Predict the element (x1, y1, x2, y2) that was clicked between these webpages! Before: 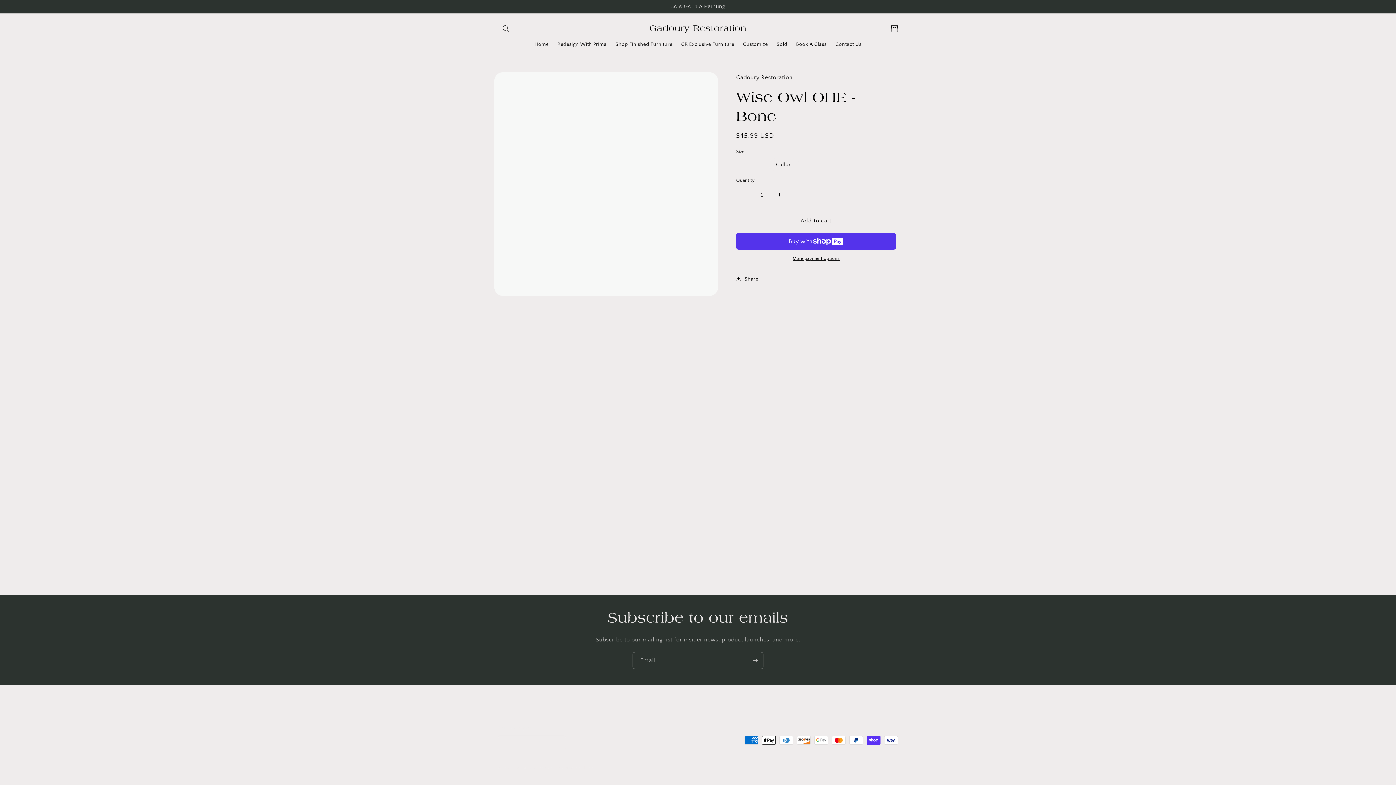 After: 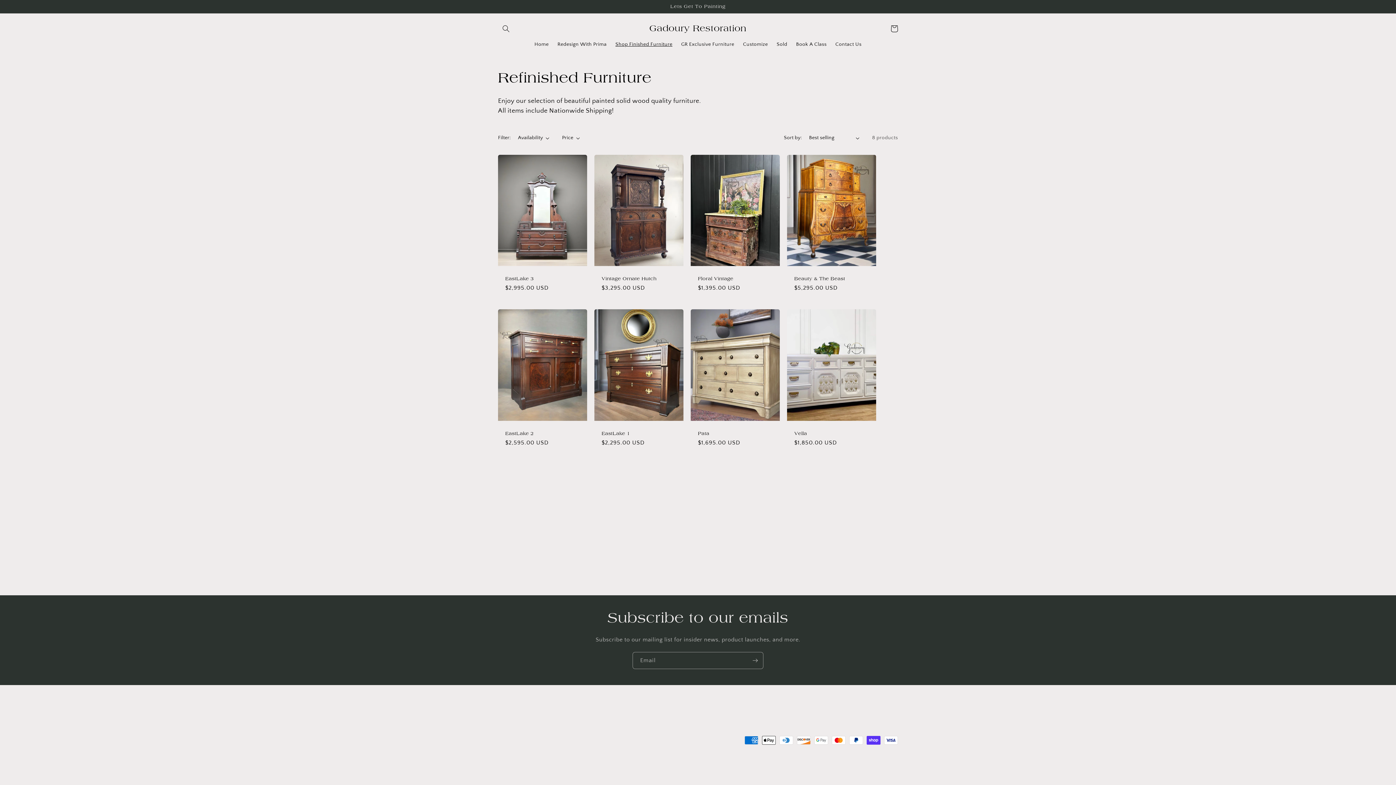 Action: bbox: (611, 36, 676, 52) label: Shop Finished Furniture